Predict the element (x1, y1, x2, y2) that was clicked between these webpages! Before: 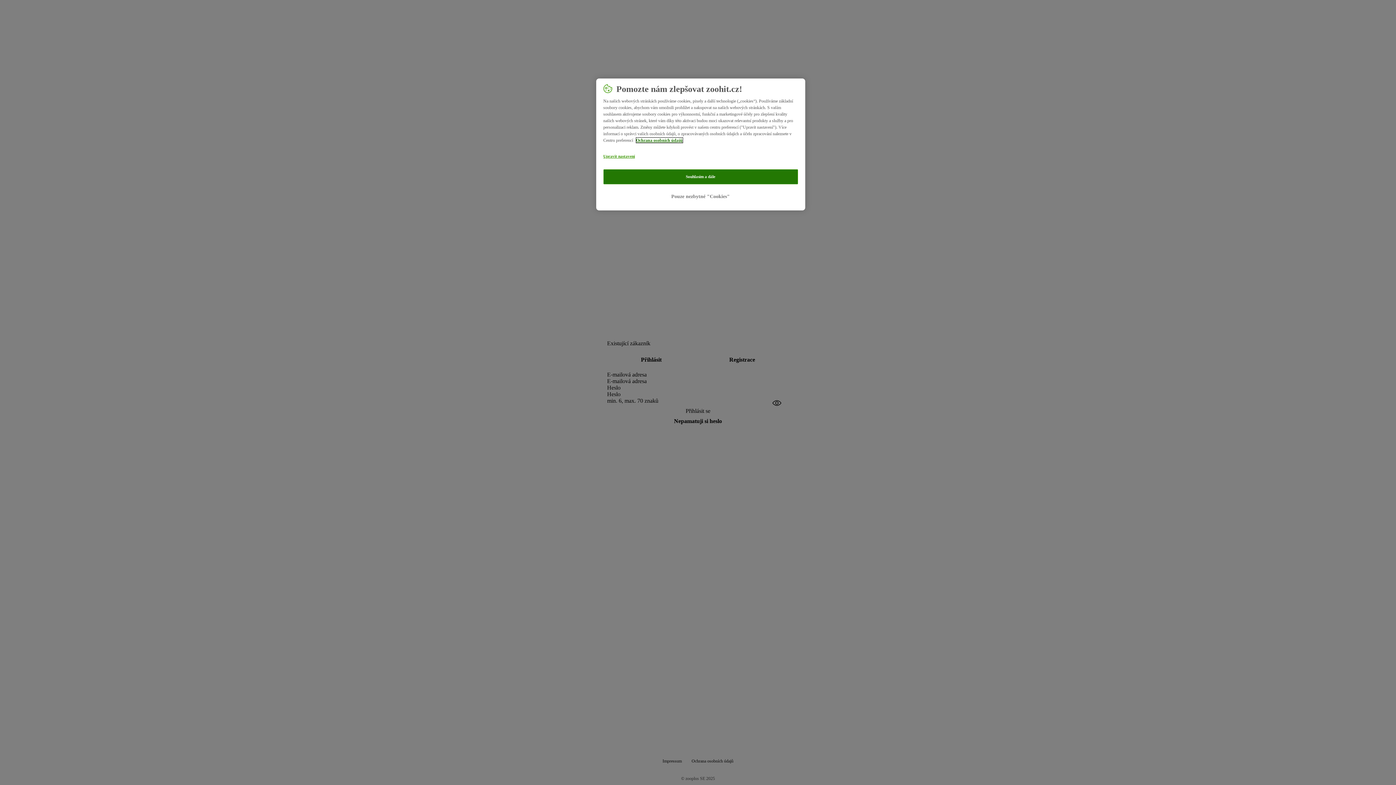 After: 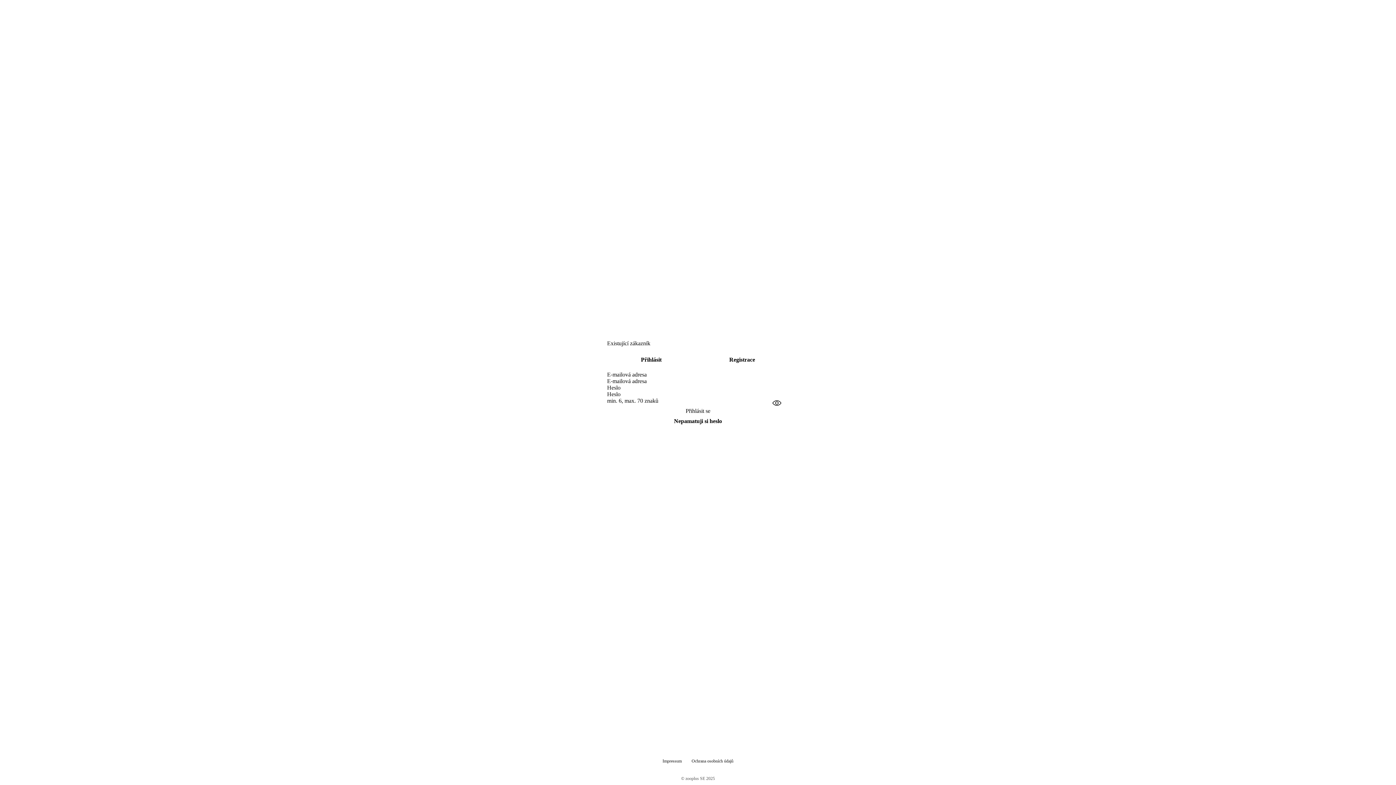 Action: bbox: (603, 169, 798, 184) label: Souhlasím a dále